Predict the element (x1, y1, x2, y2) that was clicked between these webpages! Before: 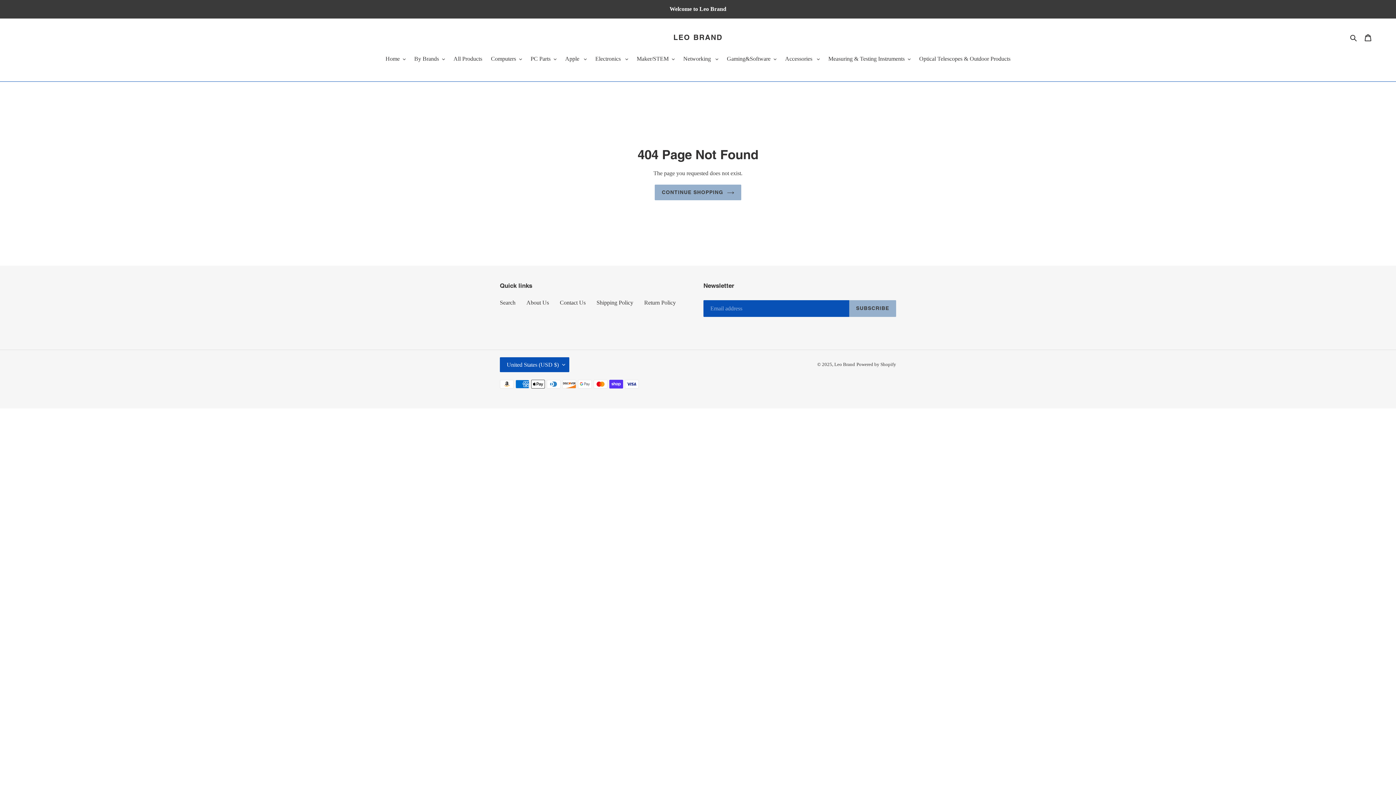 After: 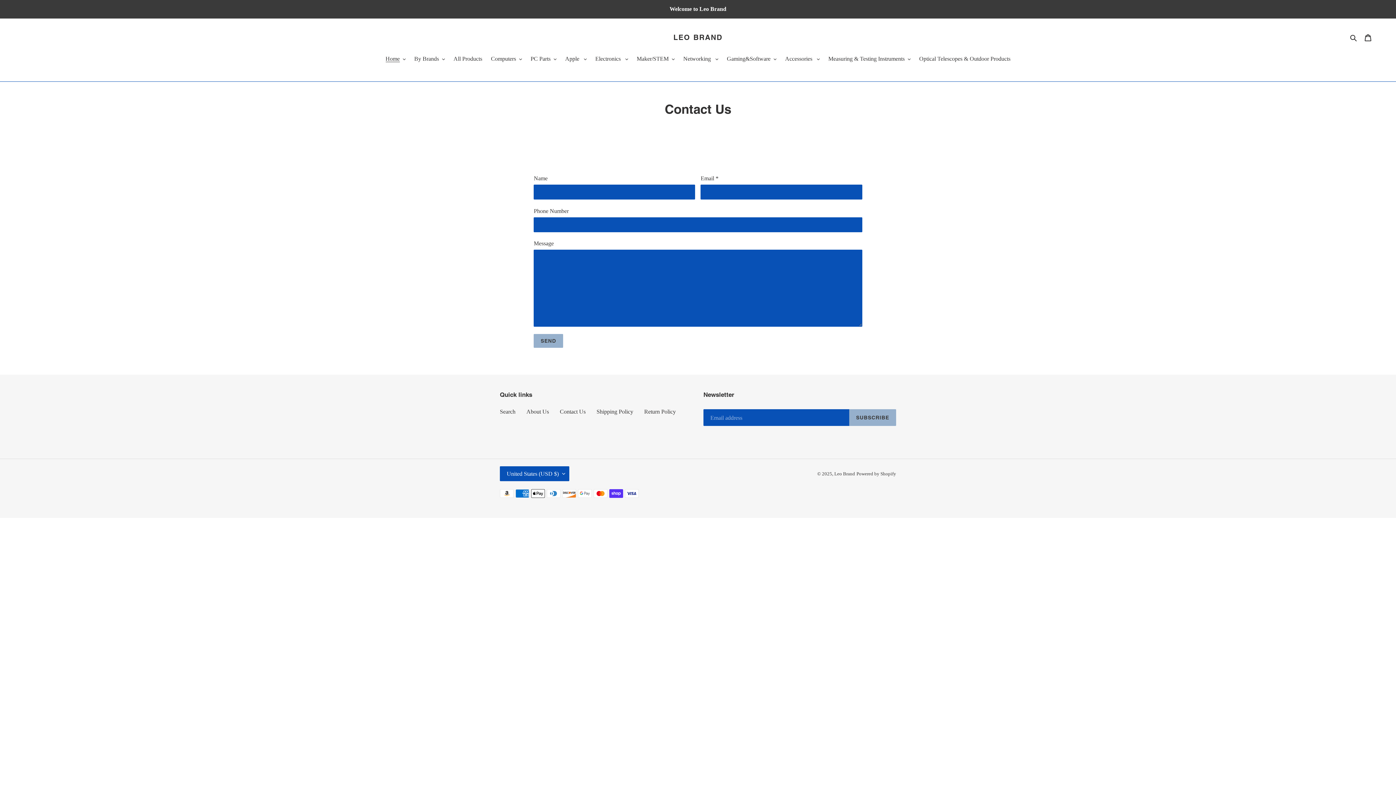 Action: bbox: (560, 299, 585, 305) label: Contact Us